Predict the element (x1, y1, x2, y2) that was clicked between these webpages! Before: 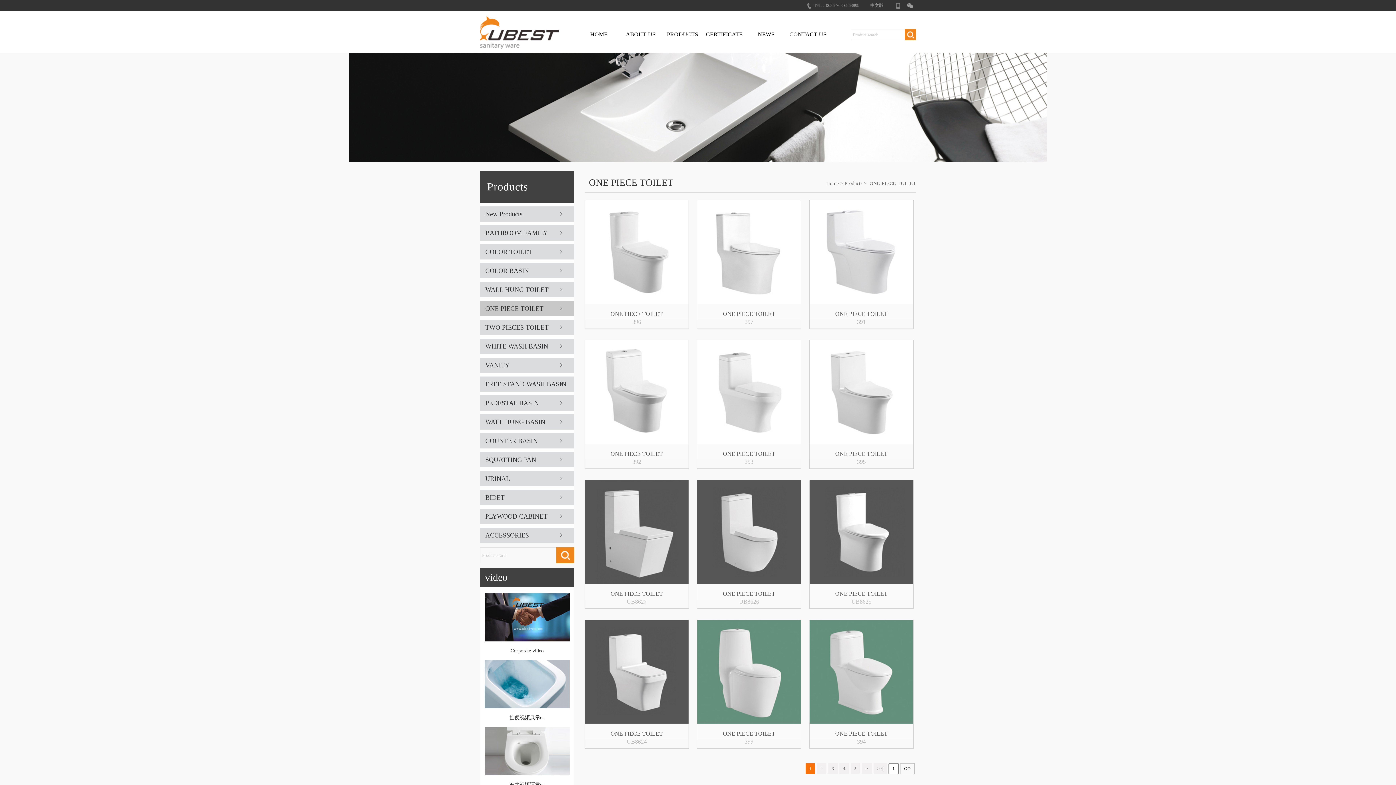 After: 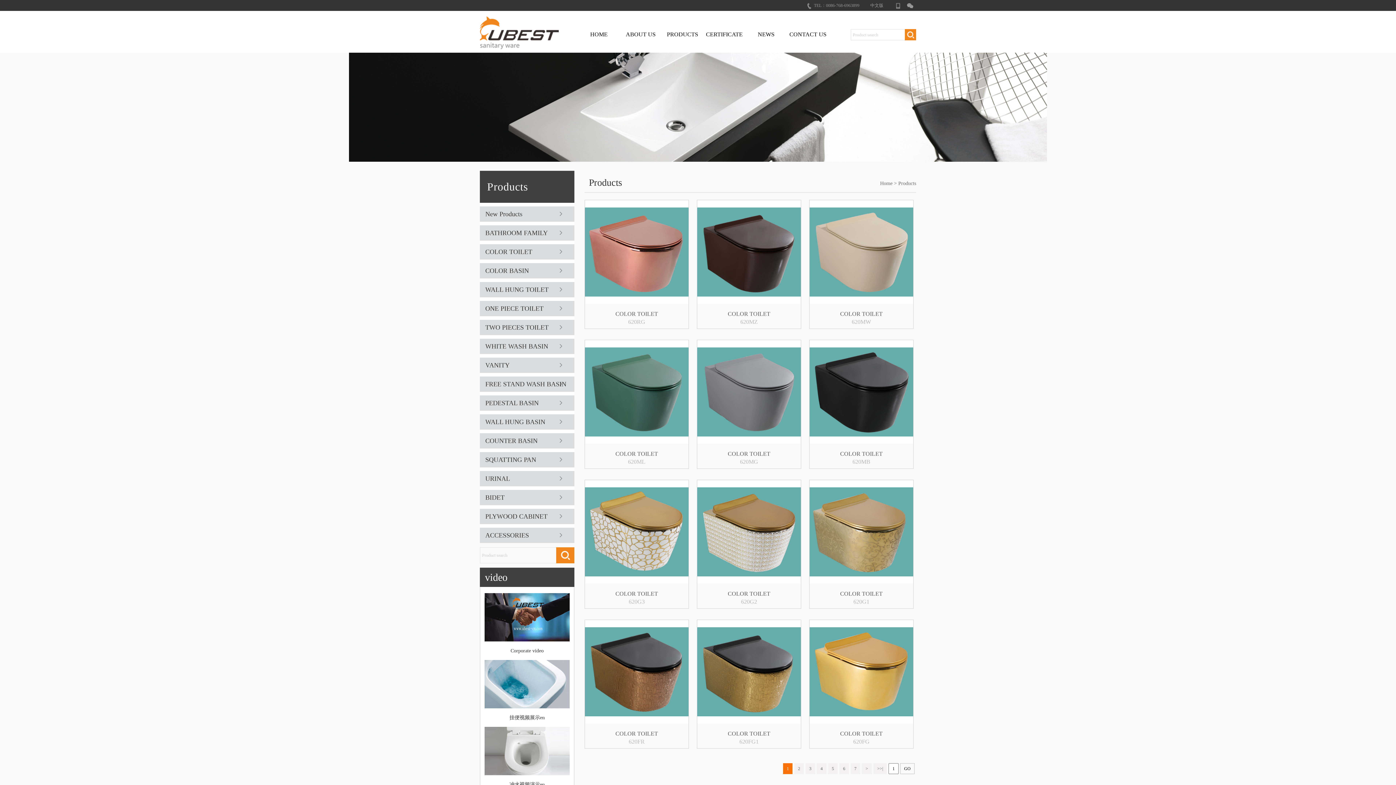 Action: bbox: (661, 20, 703, 52) label: PRODUCTS